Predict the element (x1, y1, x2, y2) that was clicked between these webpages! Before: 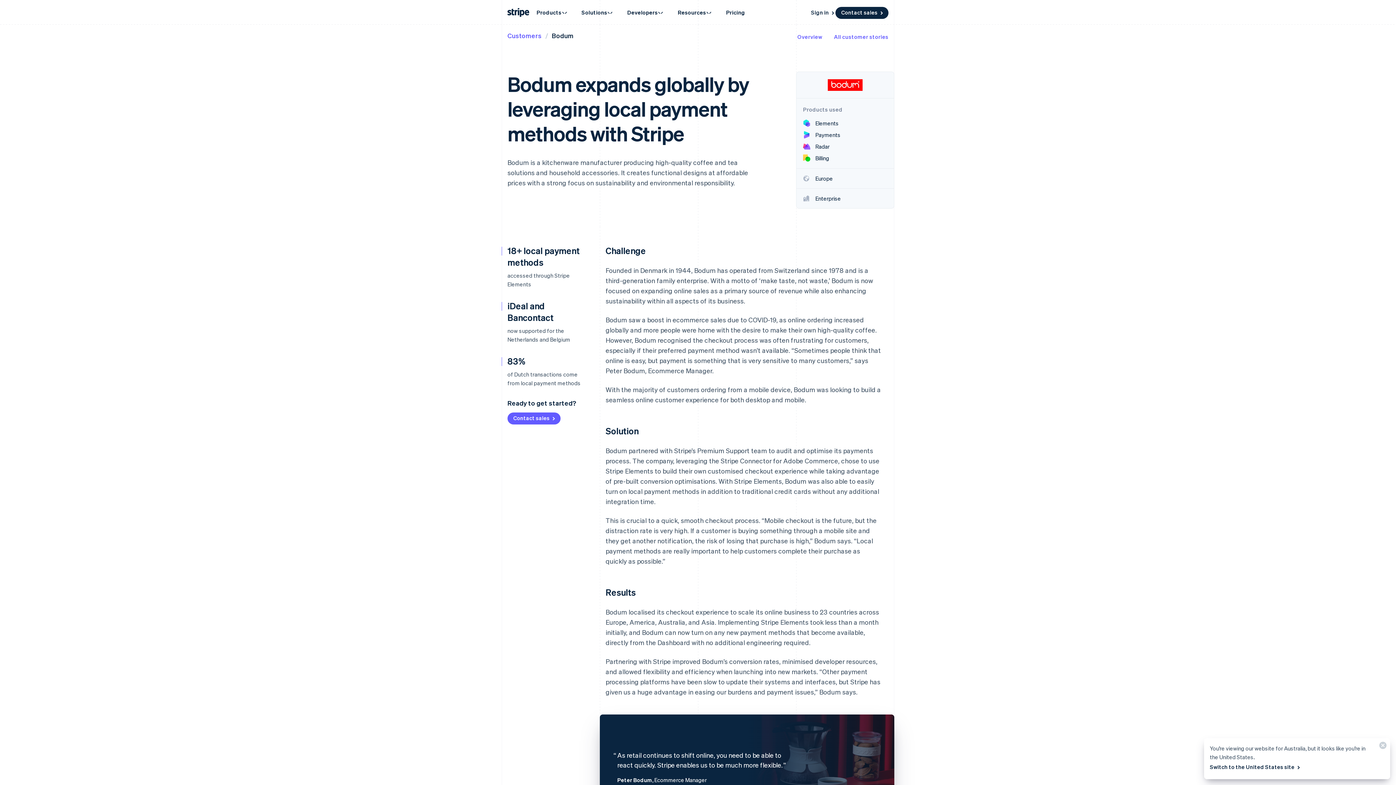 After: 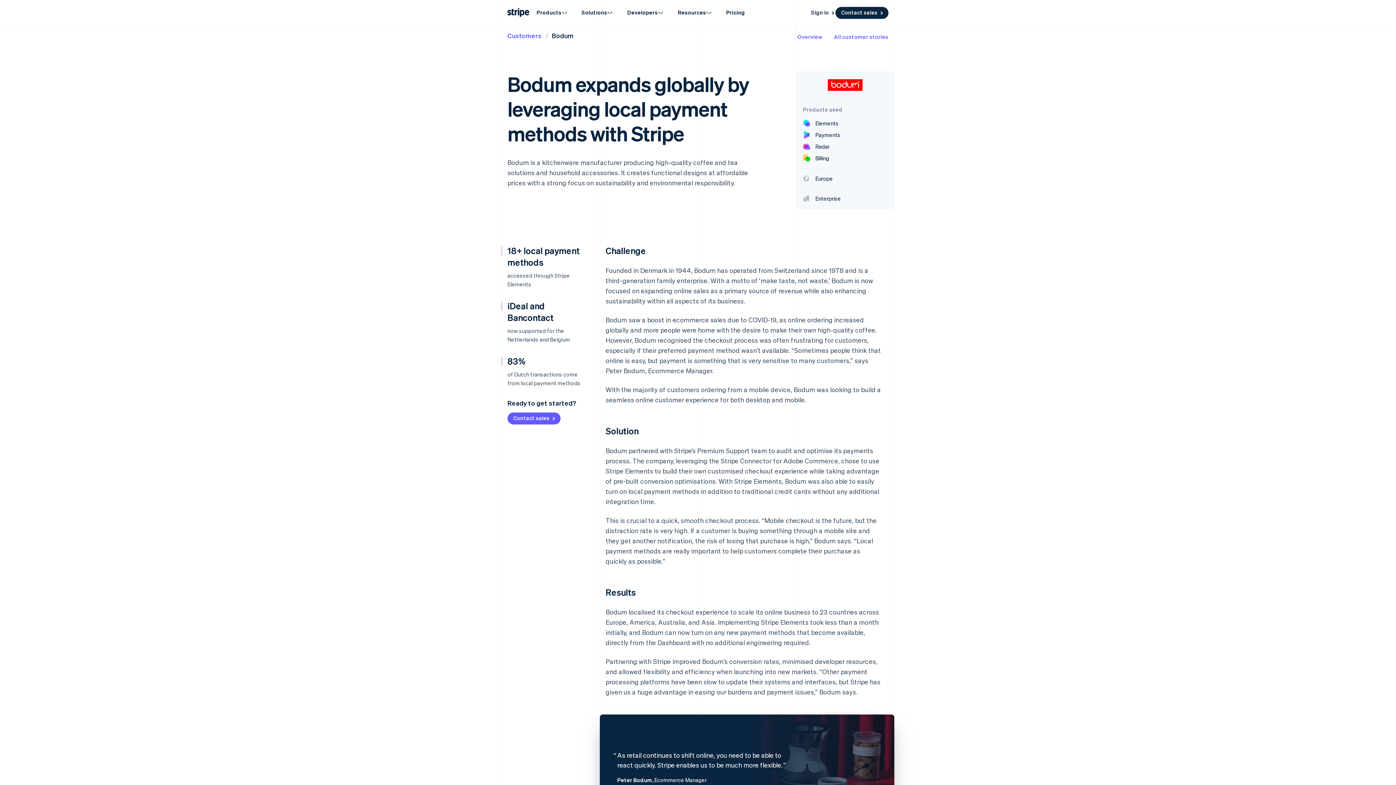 Action: label: Switch to the United States site  bbox: (1210, 761, 1301, 773)